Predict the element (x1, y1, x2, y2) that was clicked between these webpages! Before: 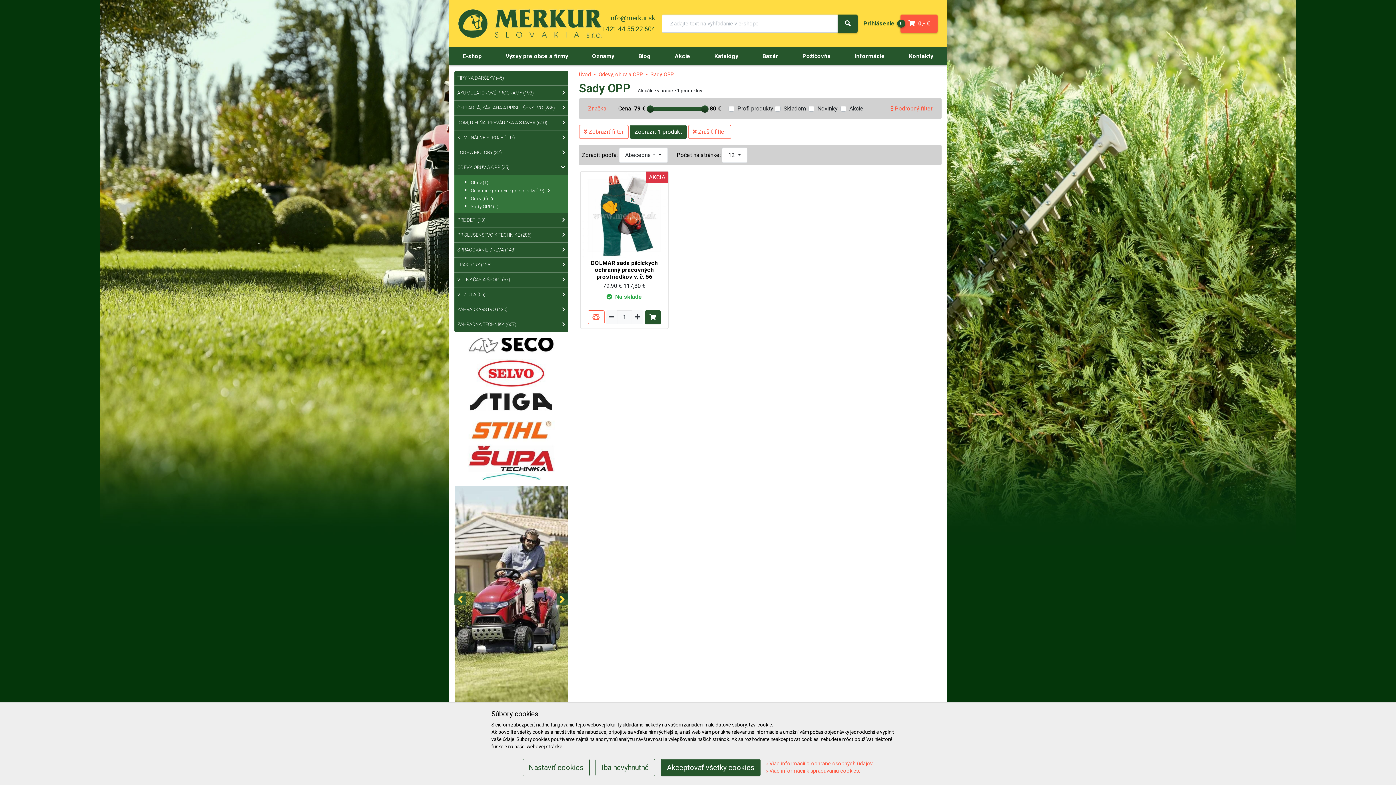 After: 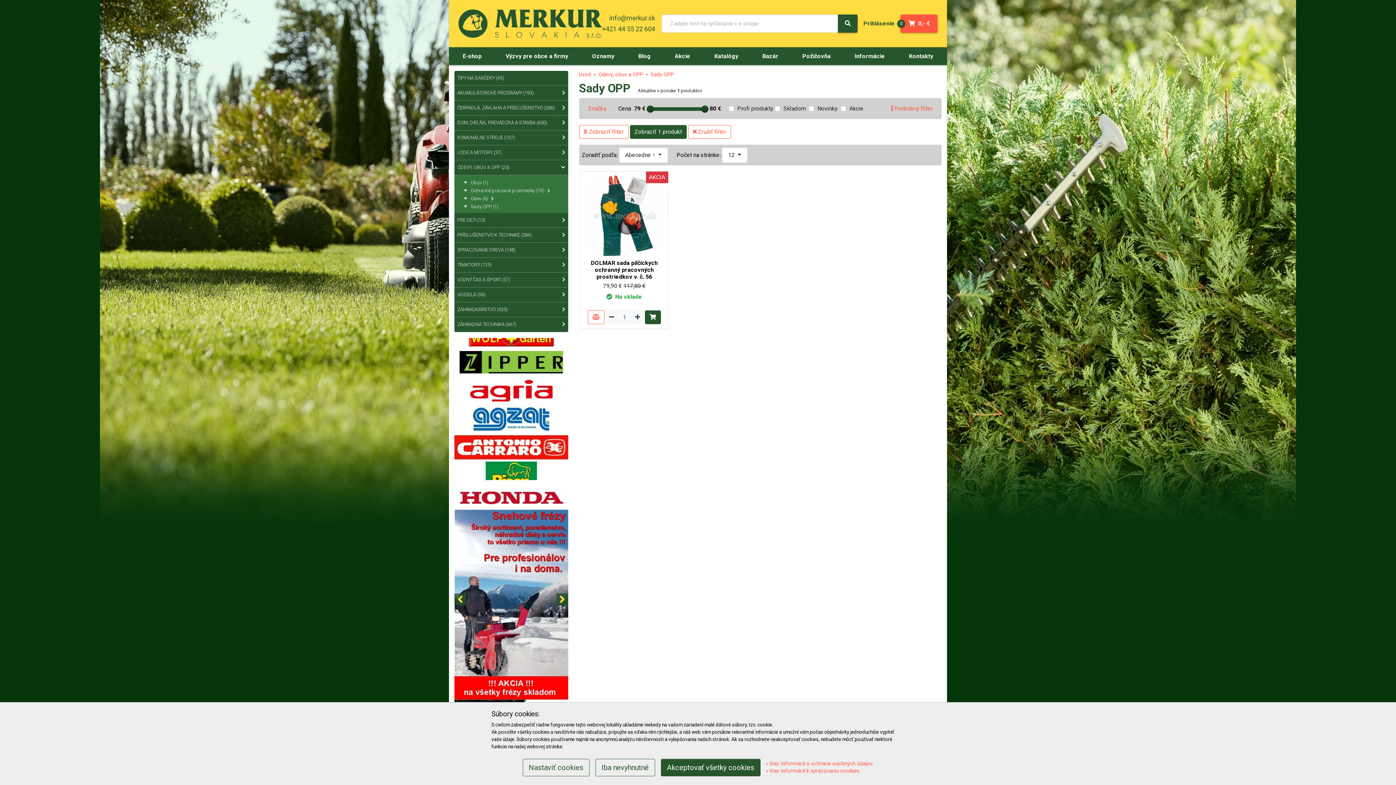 Action: bbox: (454, 593, 466, 605)